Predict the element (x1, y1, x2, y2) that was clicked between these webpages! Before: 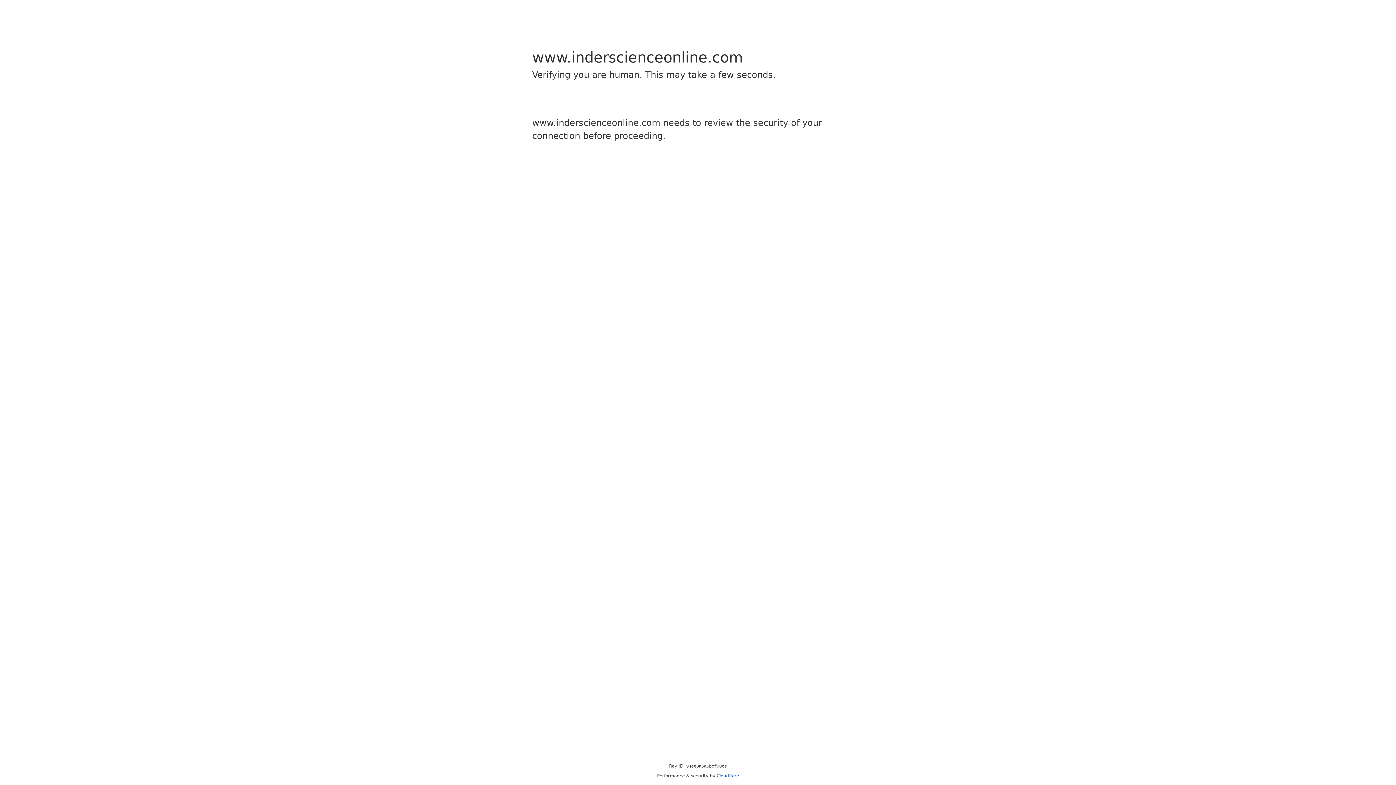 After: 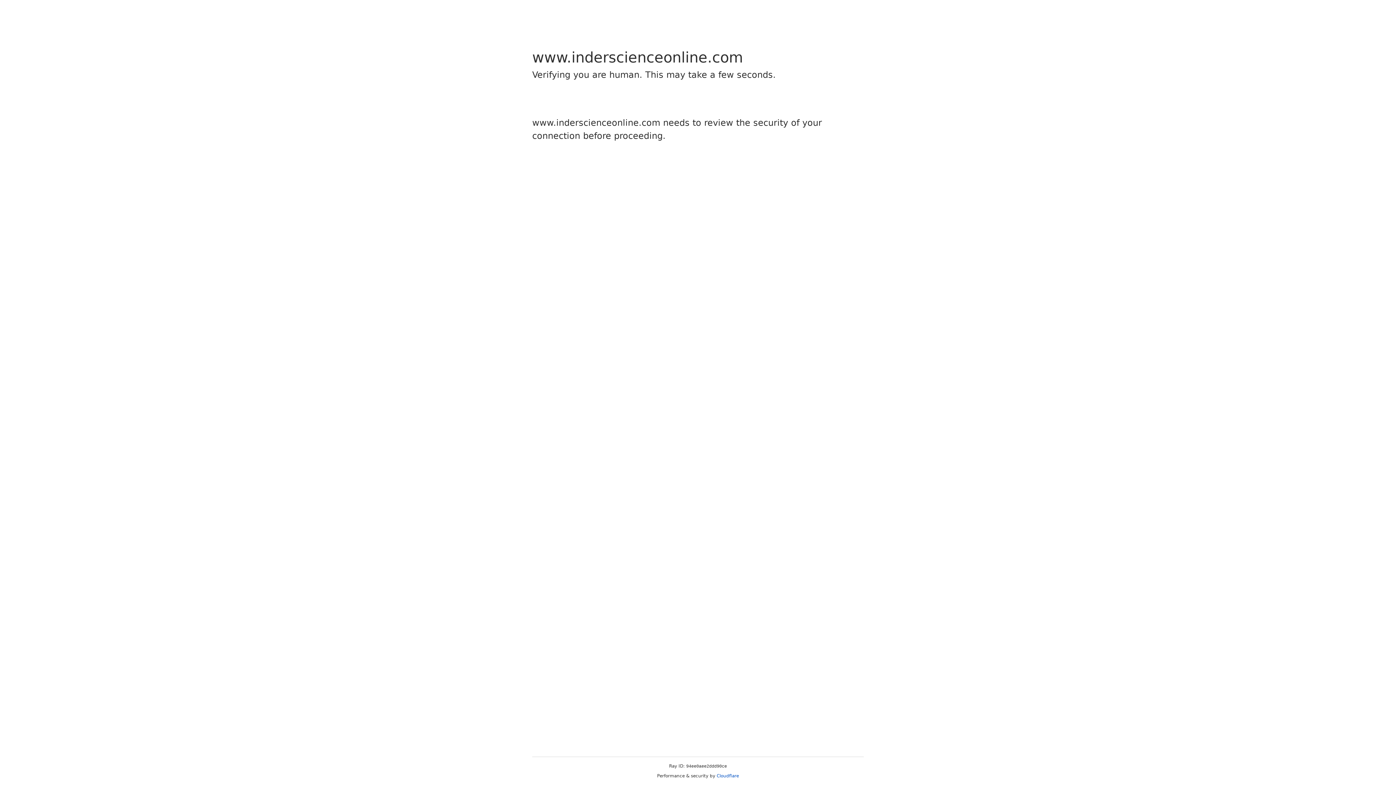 Action: label: Cloudflare bbox: (716, 773, 739, 778)